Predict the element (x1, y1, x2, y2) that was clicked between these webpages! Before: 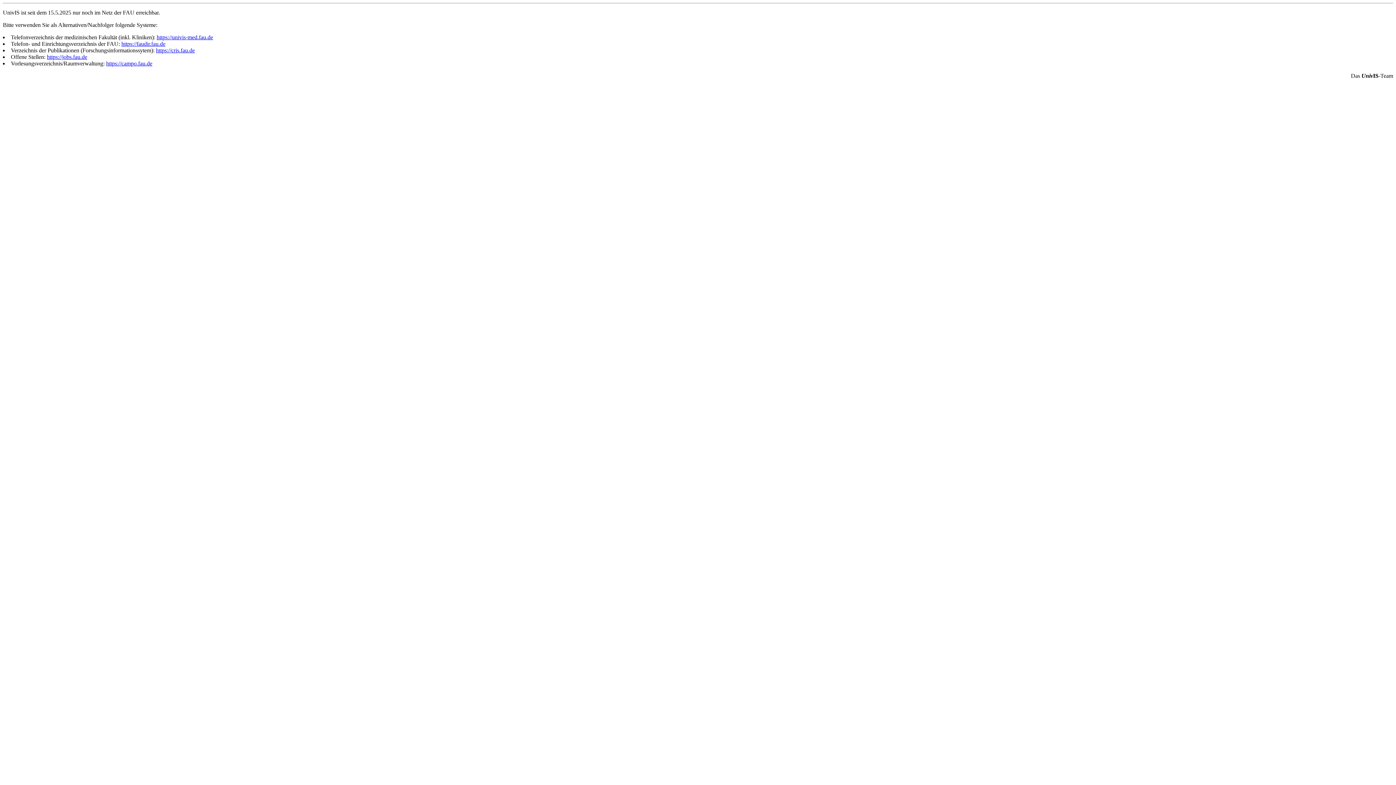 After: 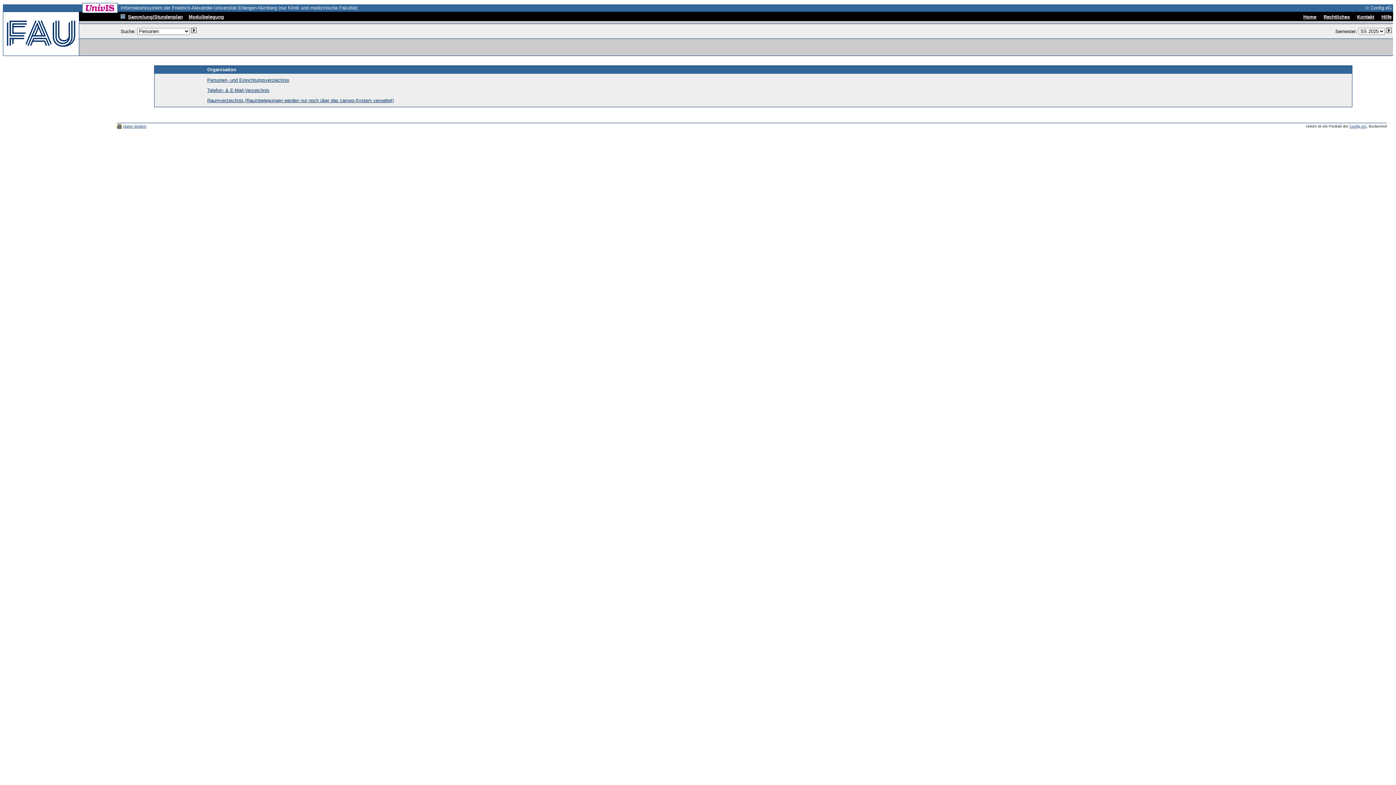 Action: bbox: (156, 34, 213, 40) label: https://univis-med.fau.de